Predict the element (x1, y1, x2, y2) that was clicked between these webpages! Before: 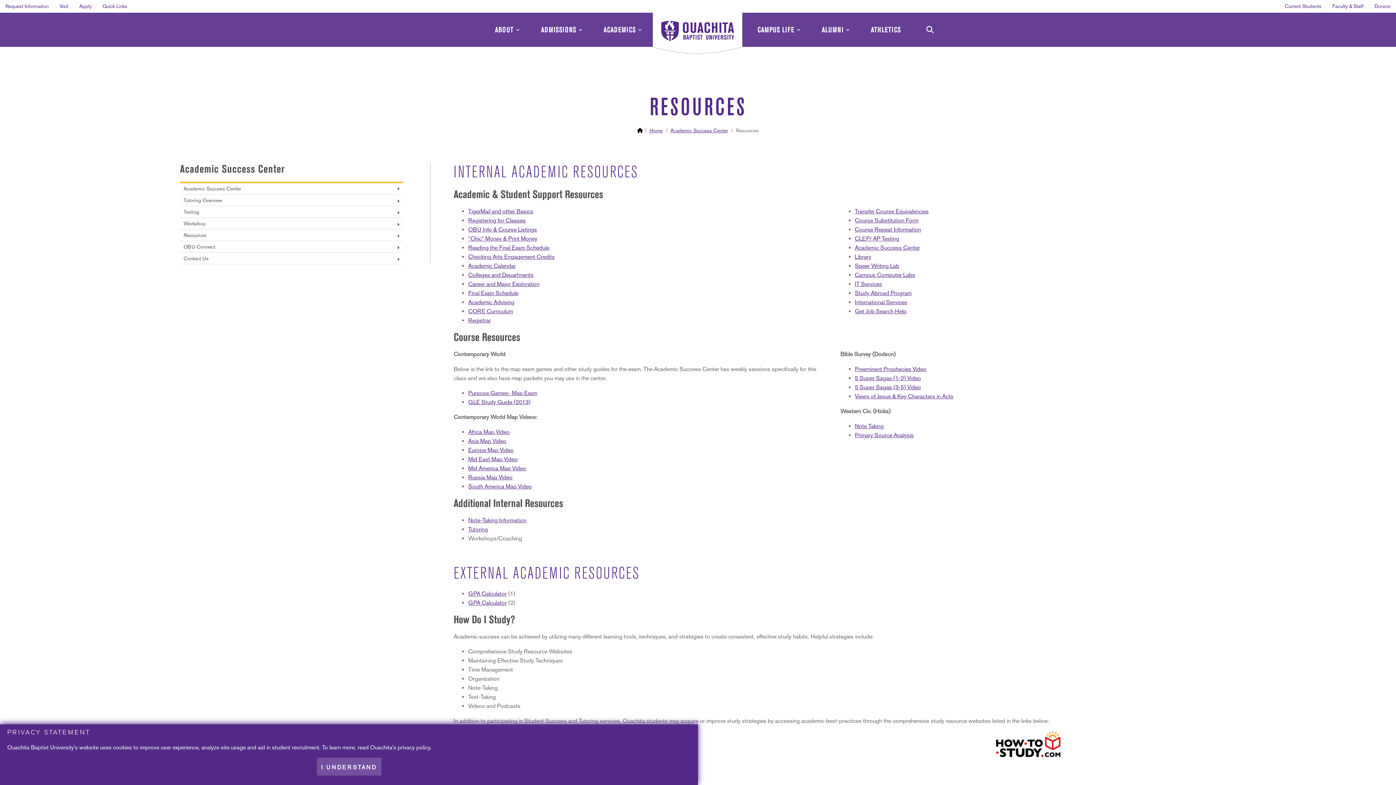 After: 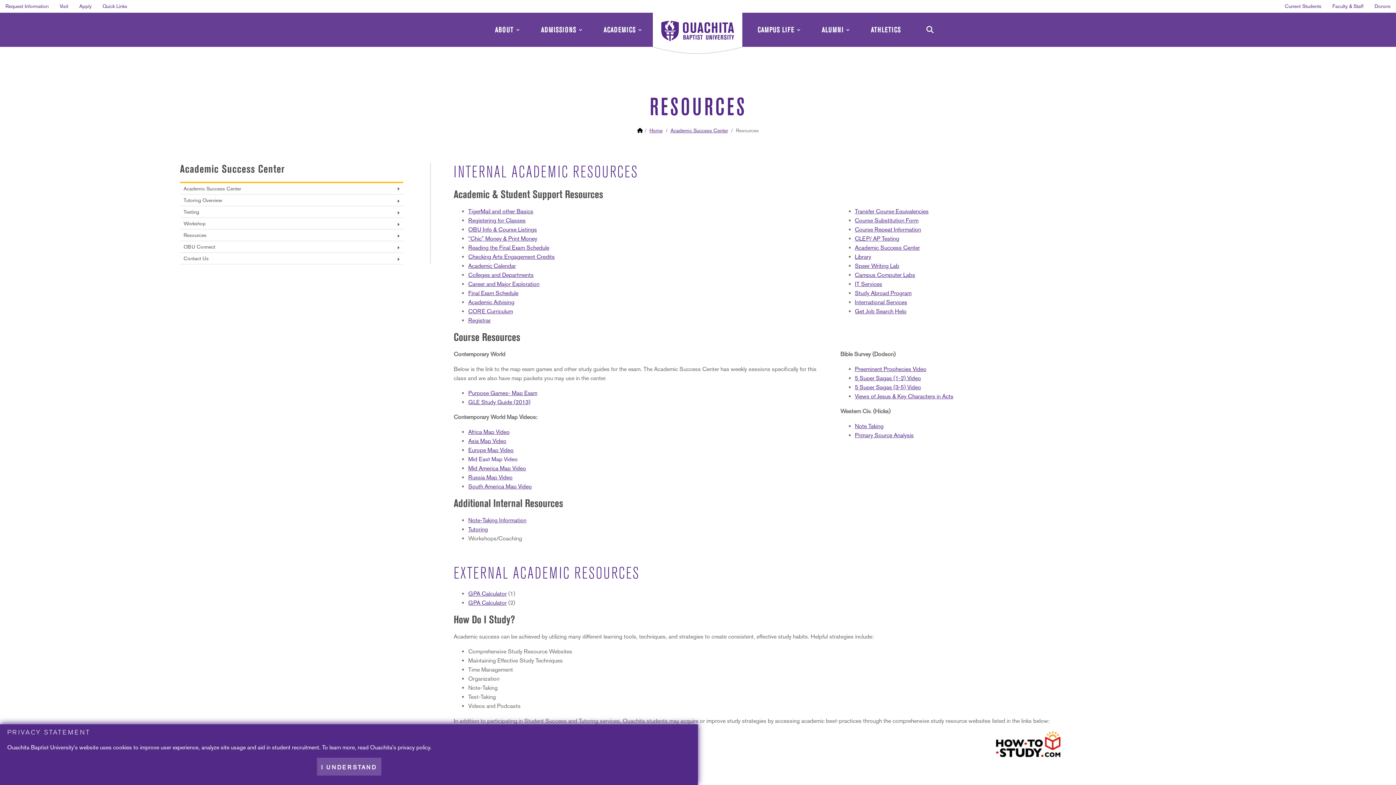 Action: label: Mid East Map Video bbox: (468, 456, 517, 462)